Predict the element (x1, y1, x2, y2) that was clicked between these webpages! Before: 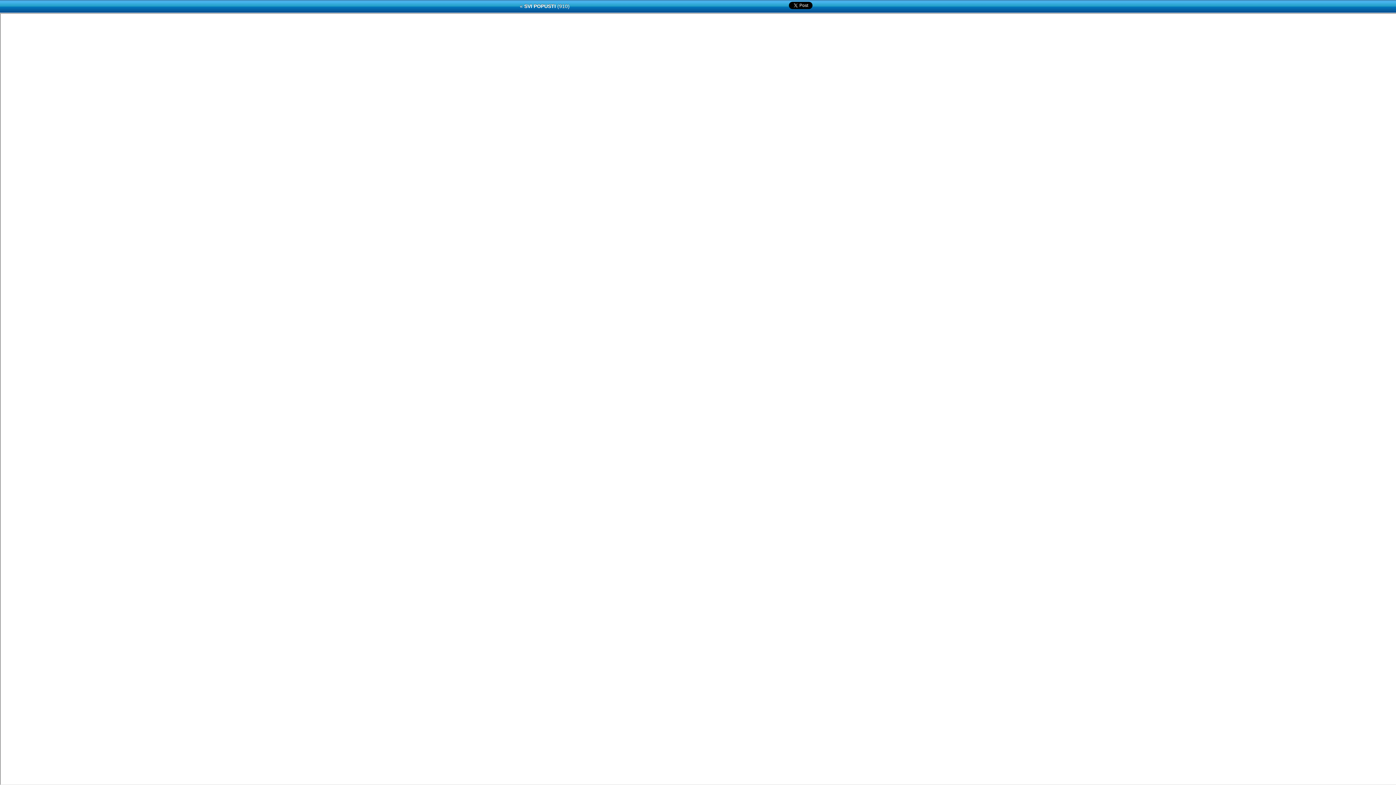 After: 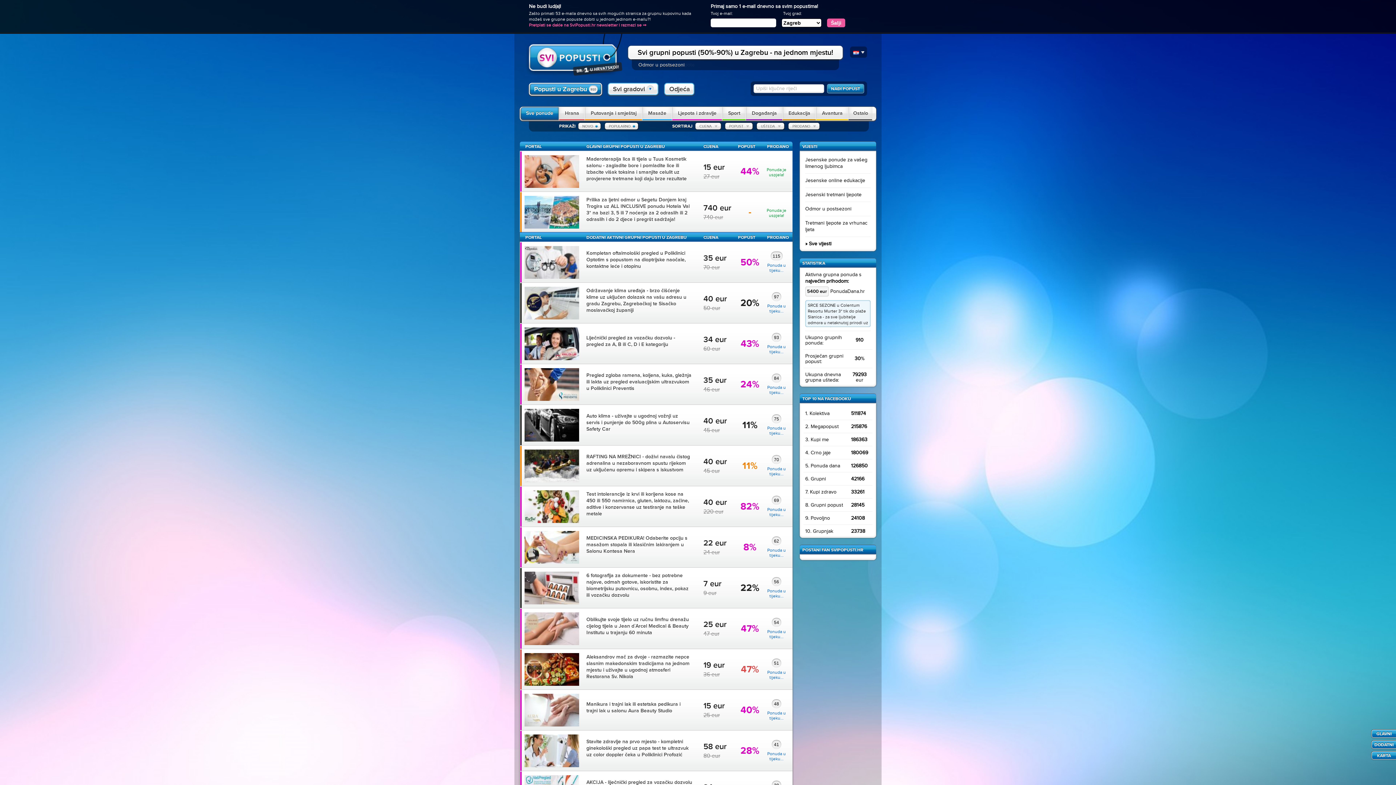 Action: bbox: (520, 3, 569, 9) label: « SVI POPUSTI (910)